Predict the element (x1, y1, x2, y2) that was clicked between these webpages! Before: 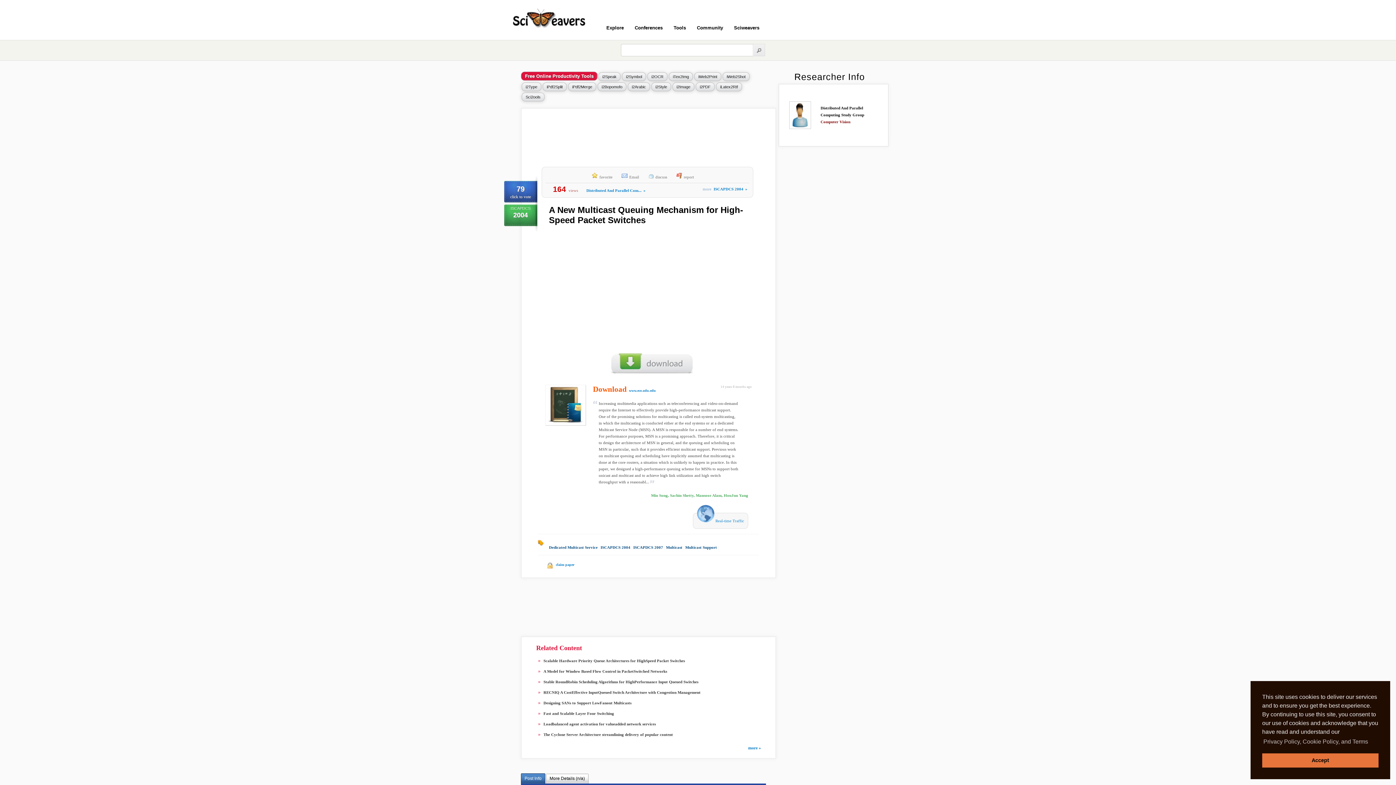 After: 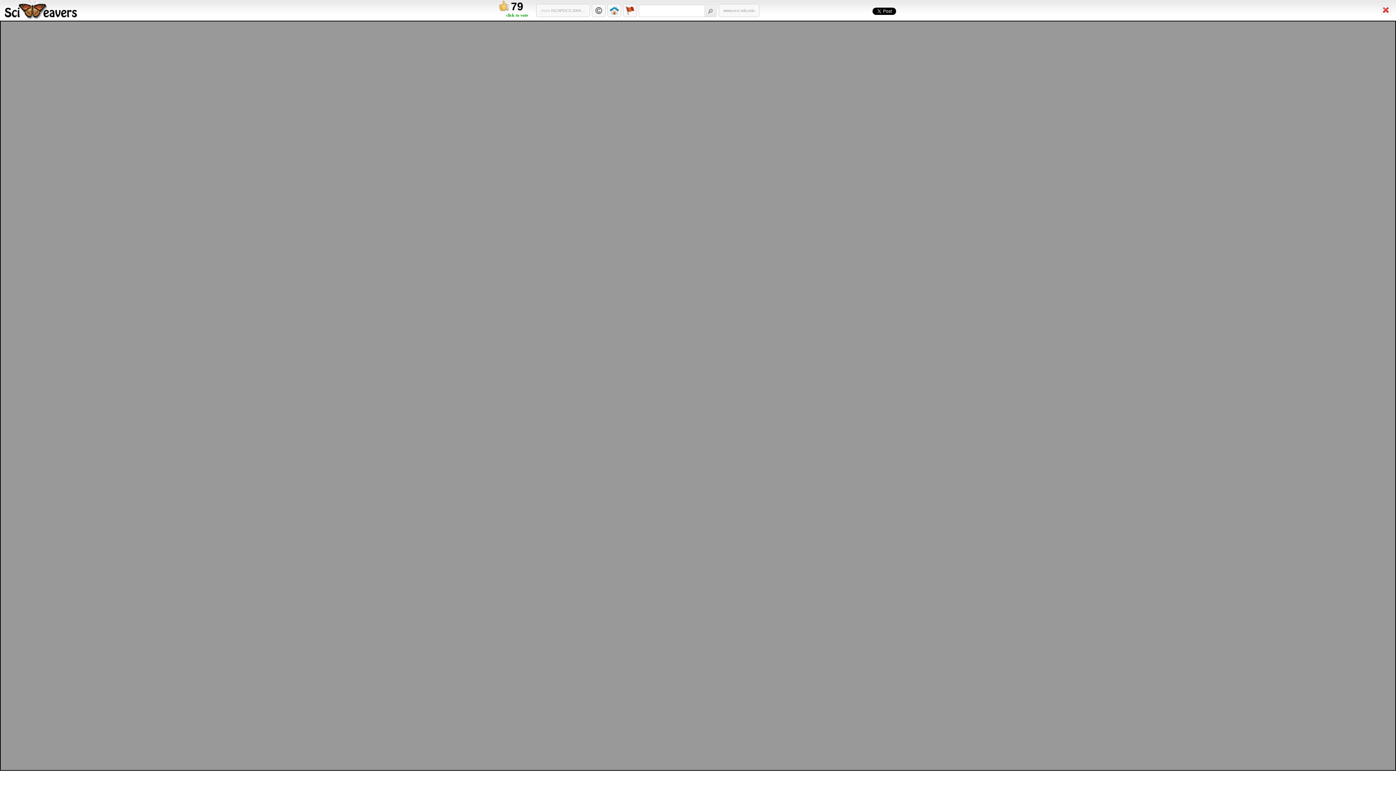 Action: bbox: (629, 388, 656, 392) label: www.ece.odu.edu